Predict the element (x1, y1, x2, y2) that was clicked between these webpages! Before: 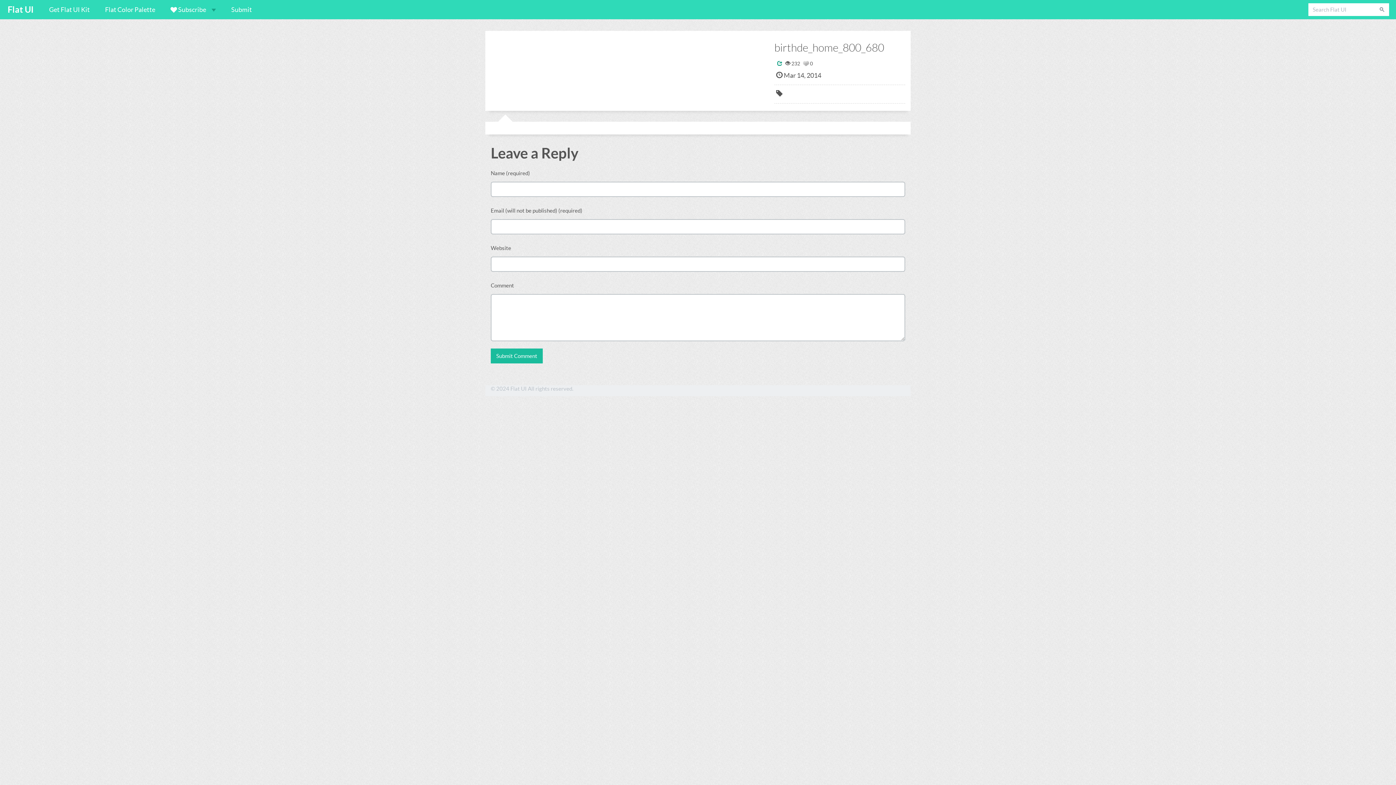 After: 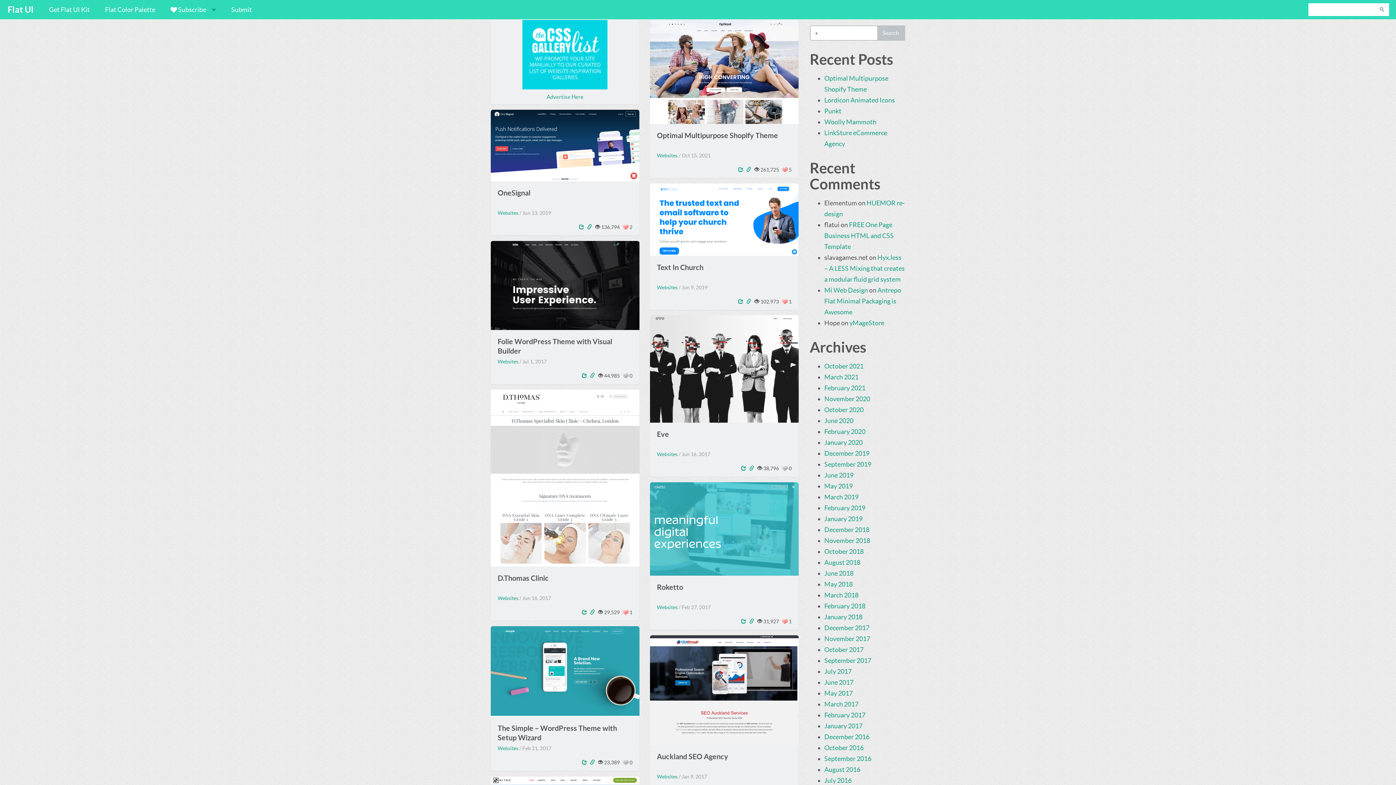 Action: bbox: (1376, 3, 1389, 16)